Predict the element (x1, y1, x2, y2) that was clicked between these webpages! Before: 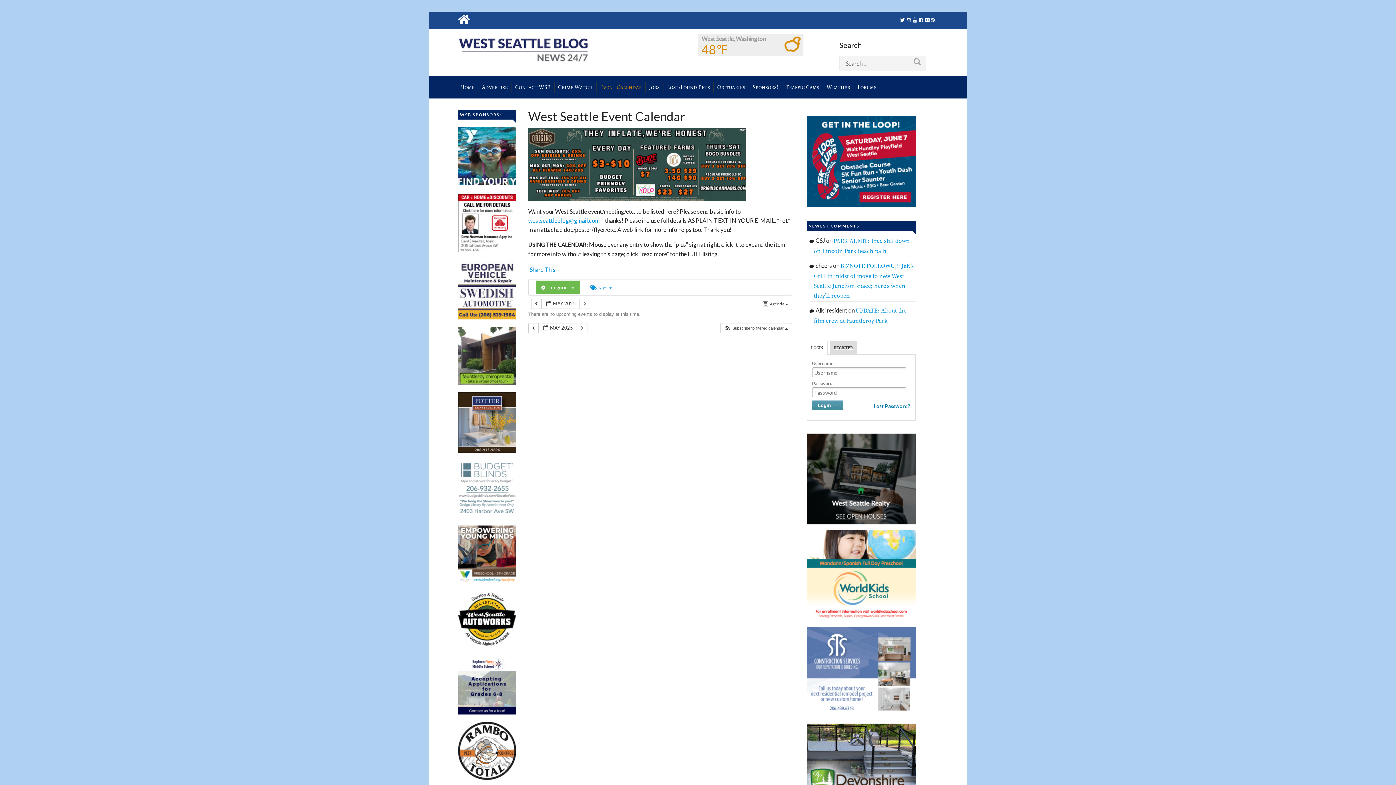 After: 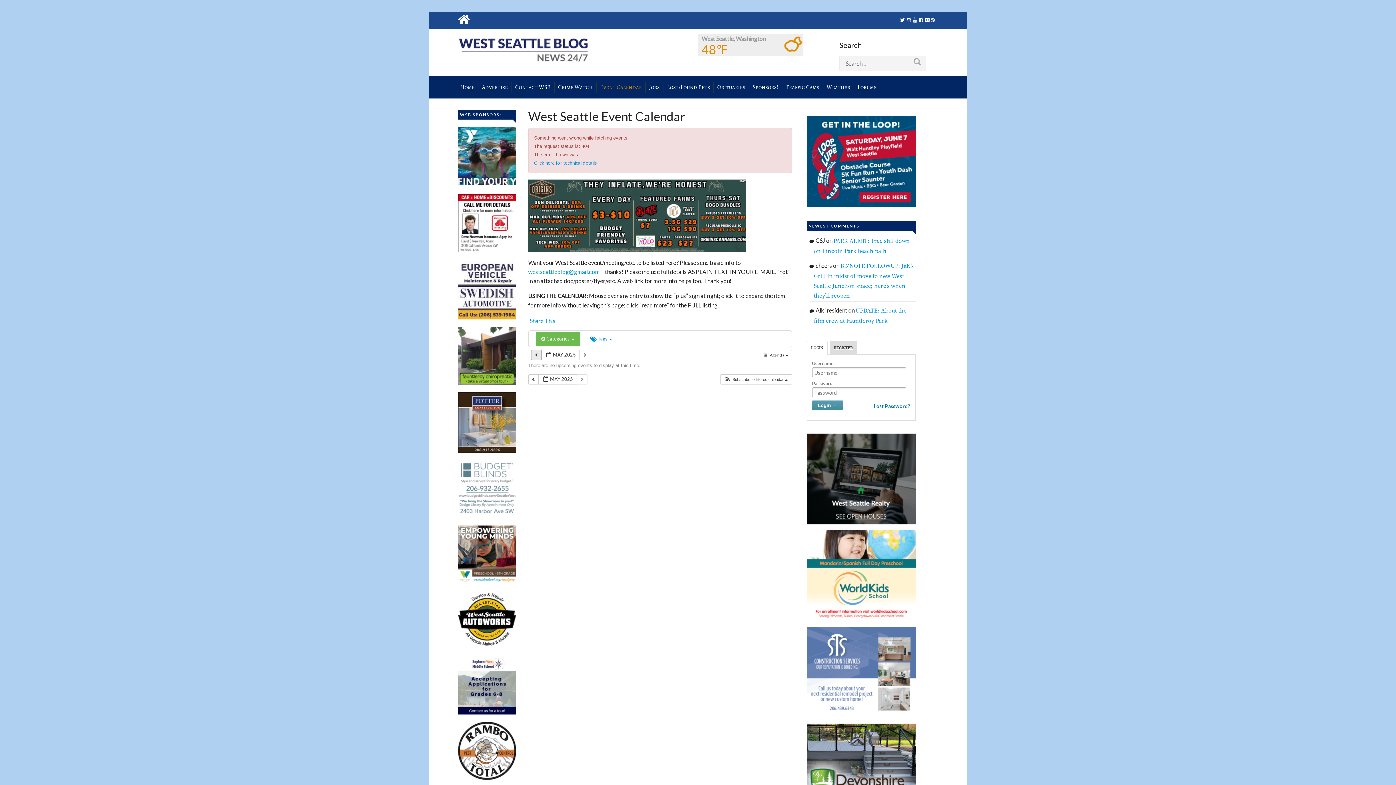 Action: bbox: (531, 299, 541, 309) label:  